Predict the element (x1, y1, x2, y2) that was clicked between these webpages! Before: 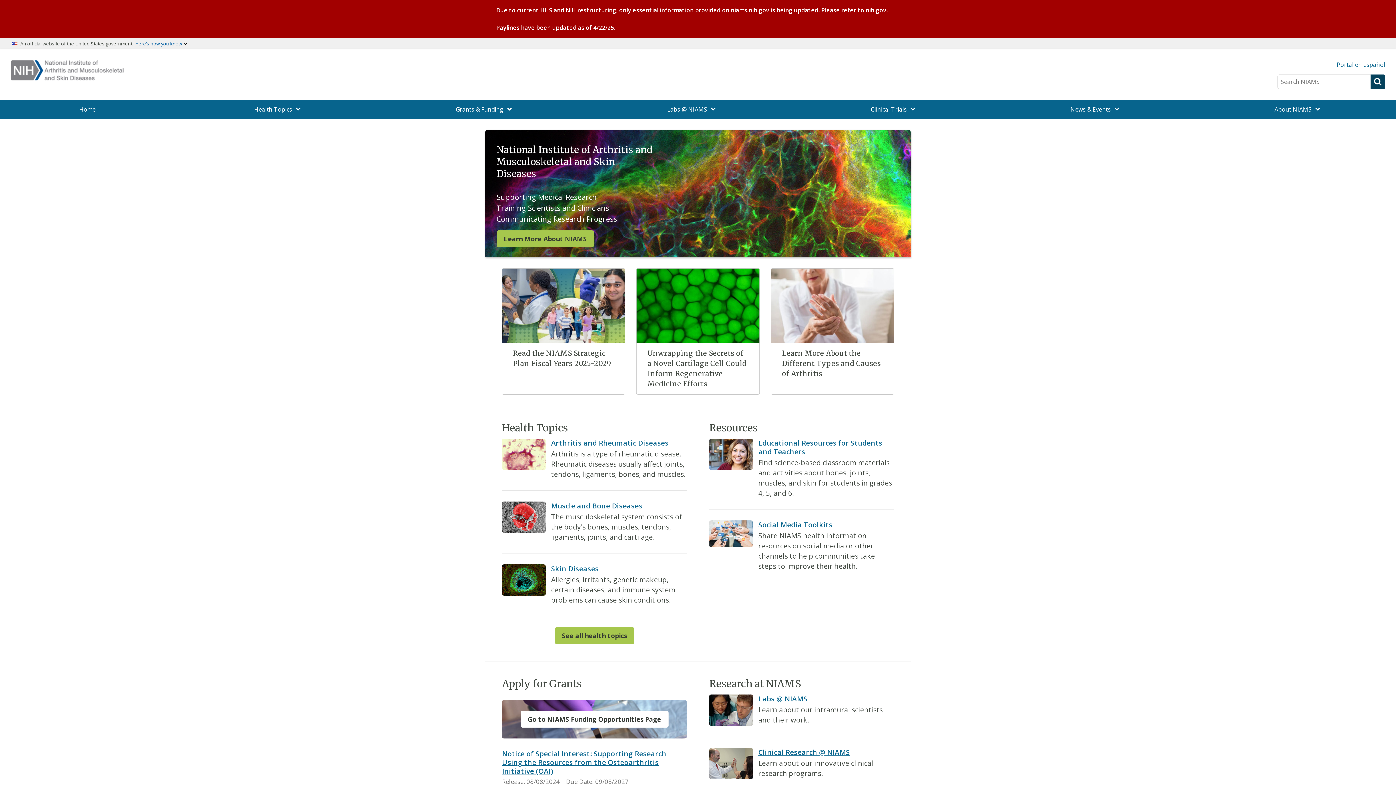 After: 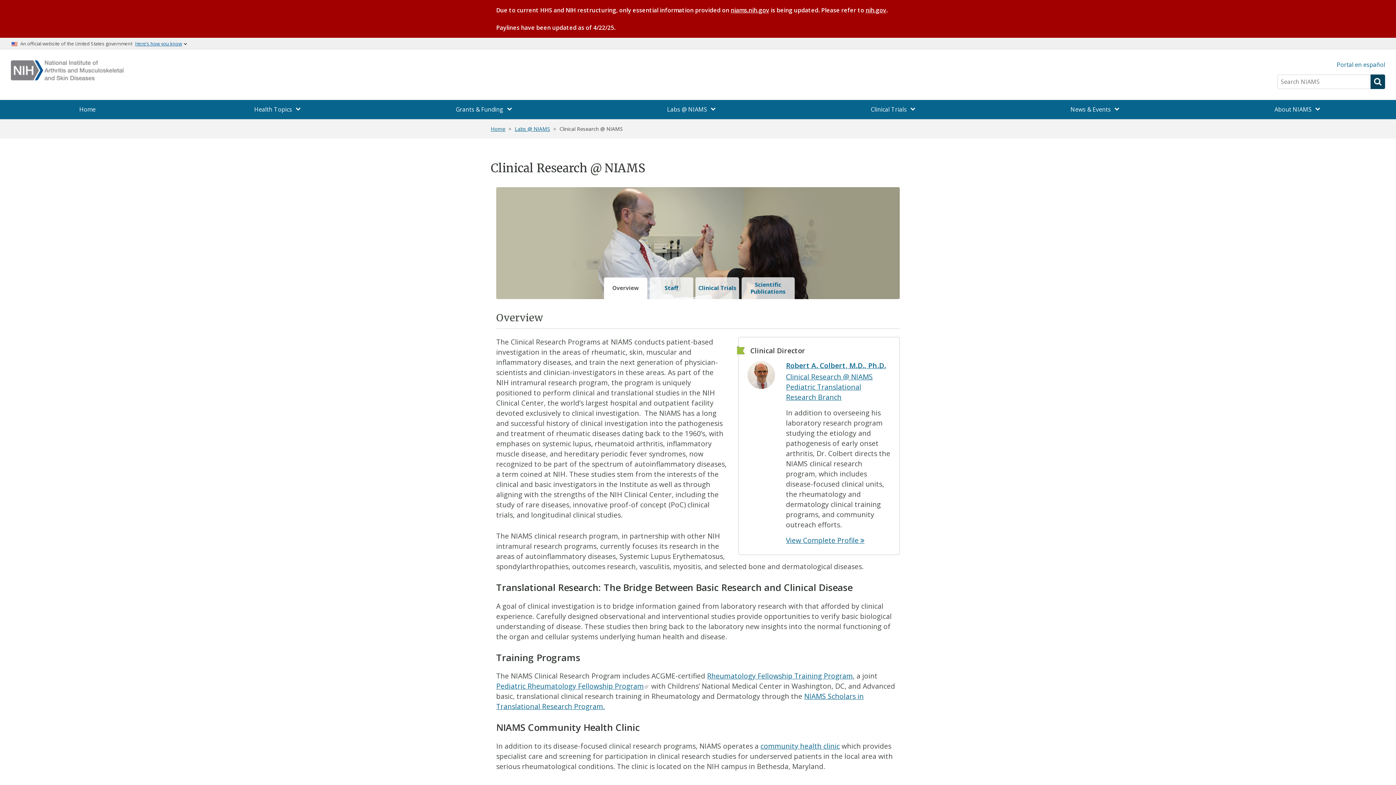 Action: label: Clinical Research @ NIAMS bbox: (758, 747, 850, 757)